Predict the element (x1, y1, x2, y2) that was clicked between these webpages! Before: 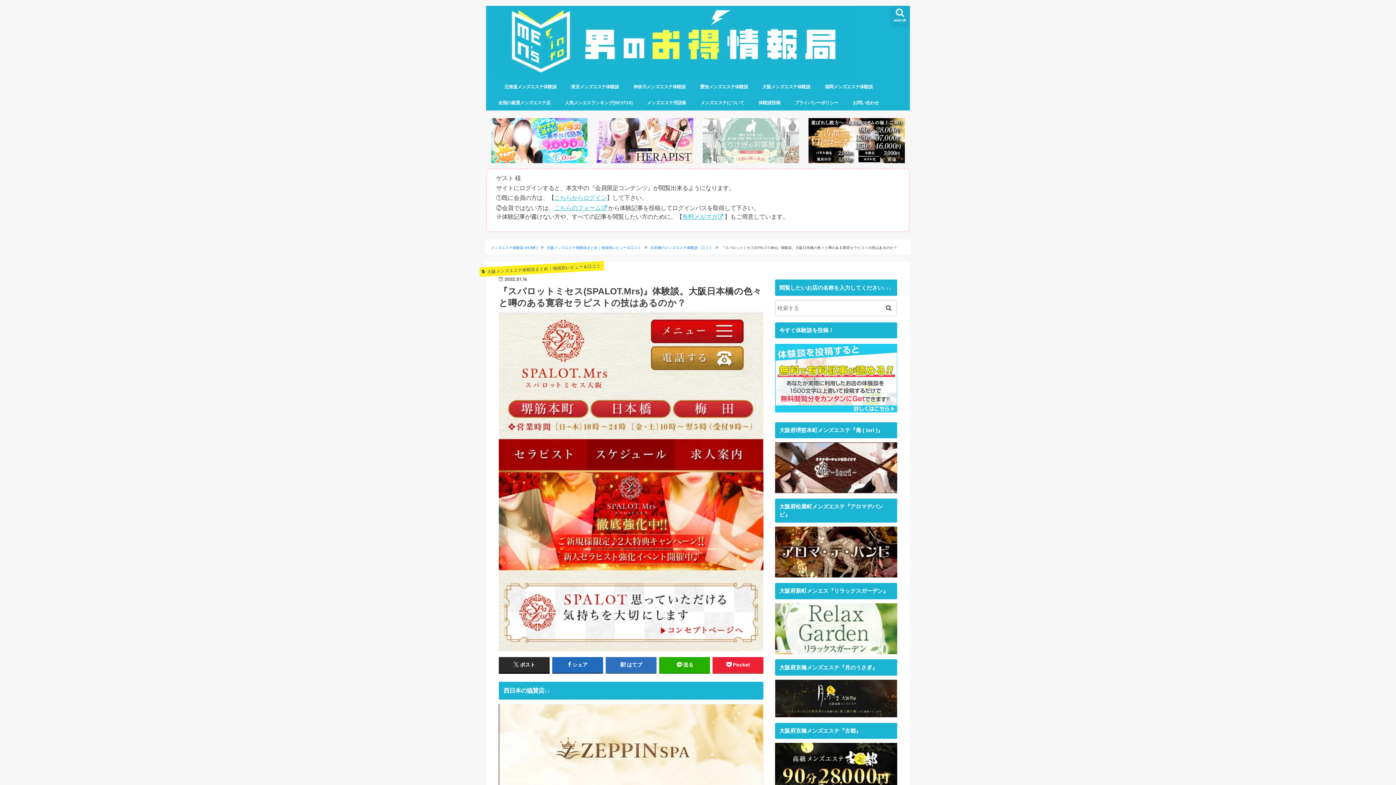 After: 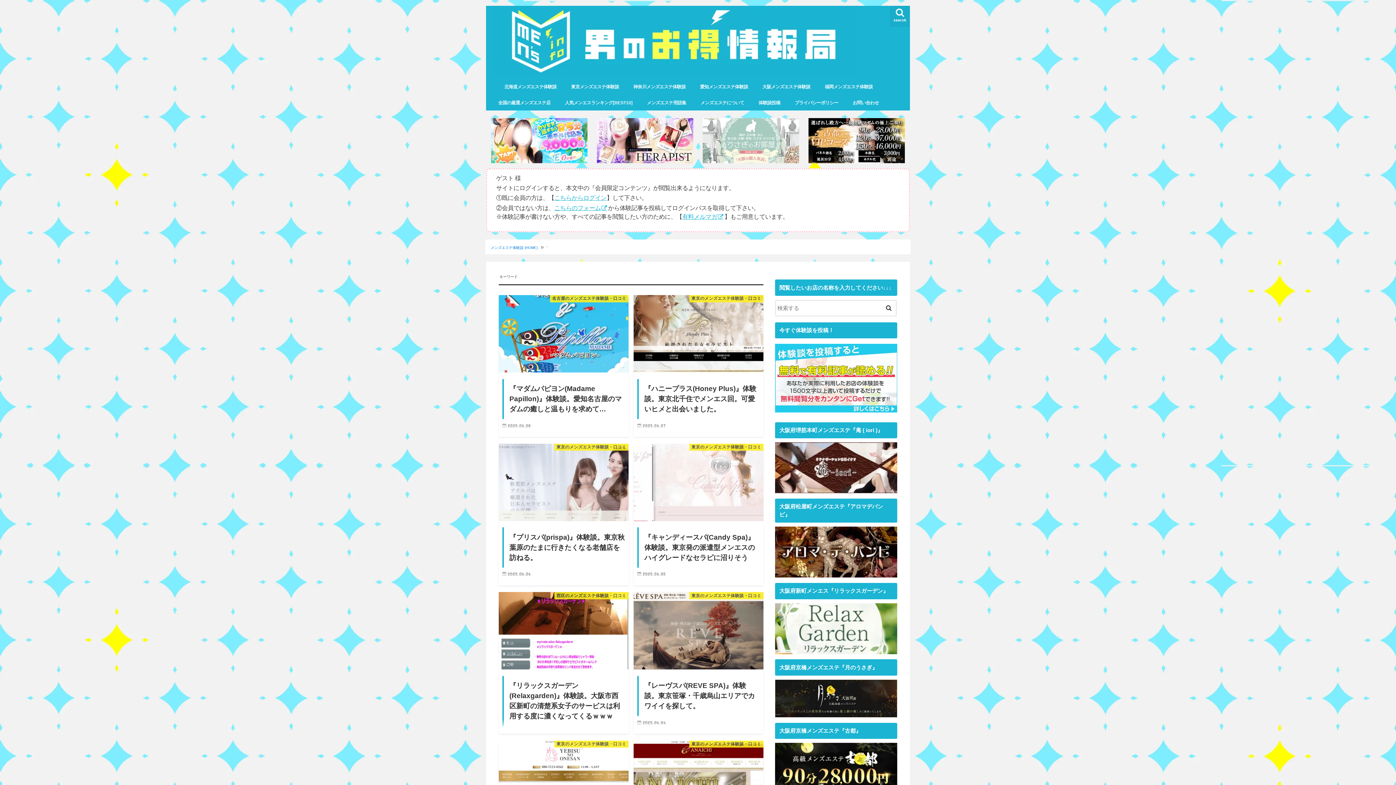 Action: bbox: (881, 299, 896, 314)